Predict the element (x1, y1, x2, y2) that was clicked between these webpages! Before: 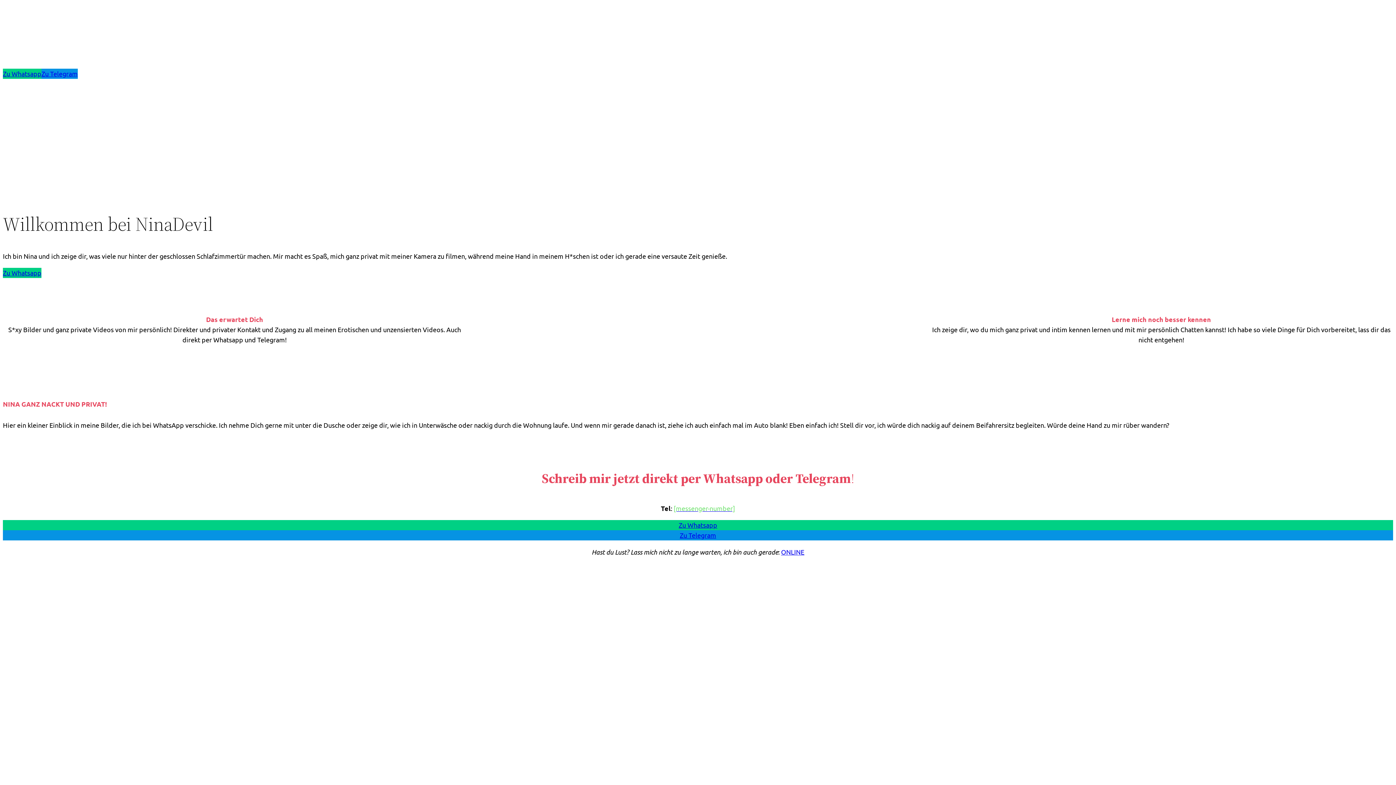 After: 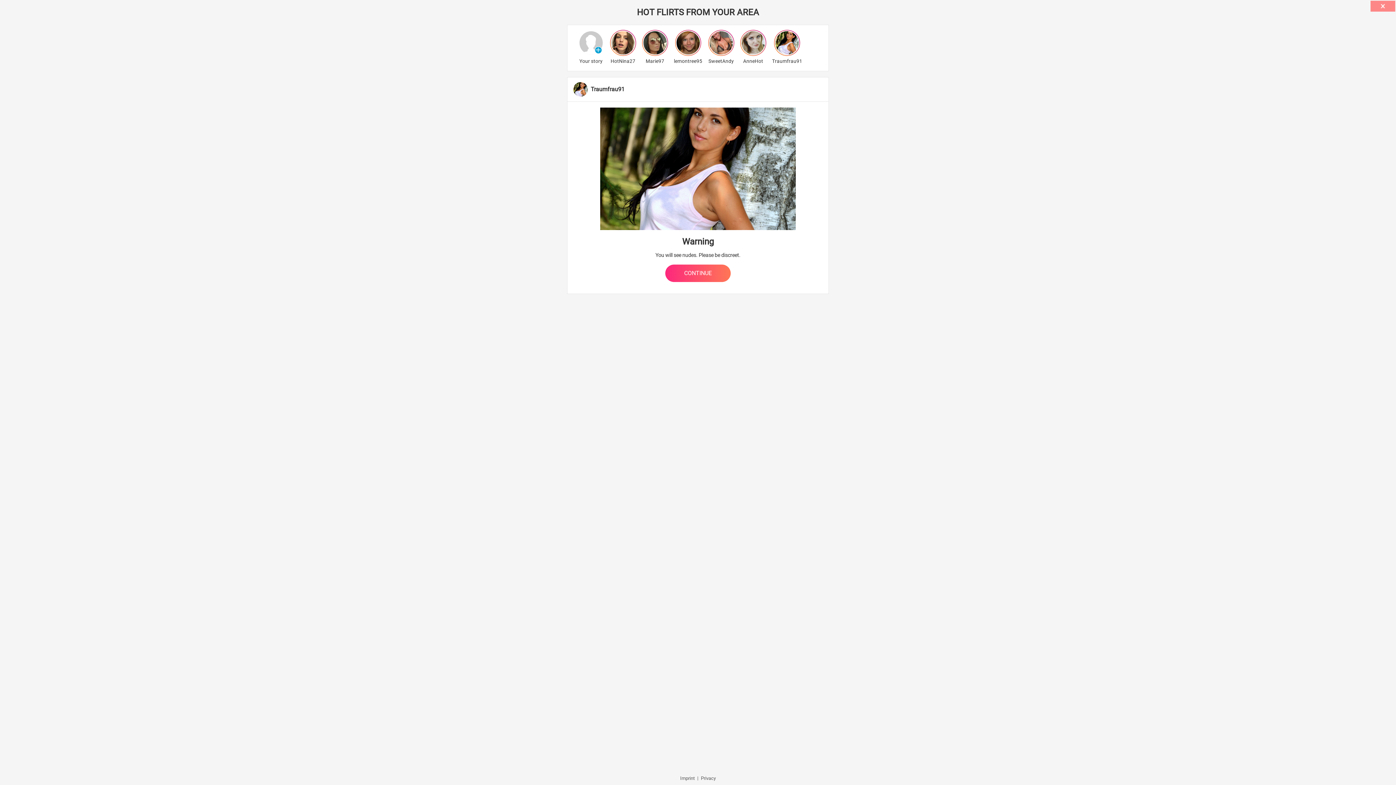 Action: label: ONLINE bbox: (781, 548, 804, 556)